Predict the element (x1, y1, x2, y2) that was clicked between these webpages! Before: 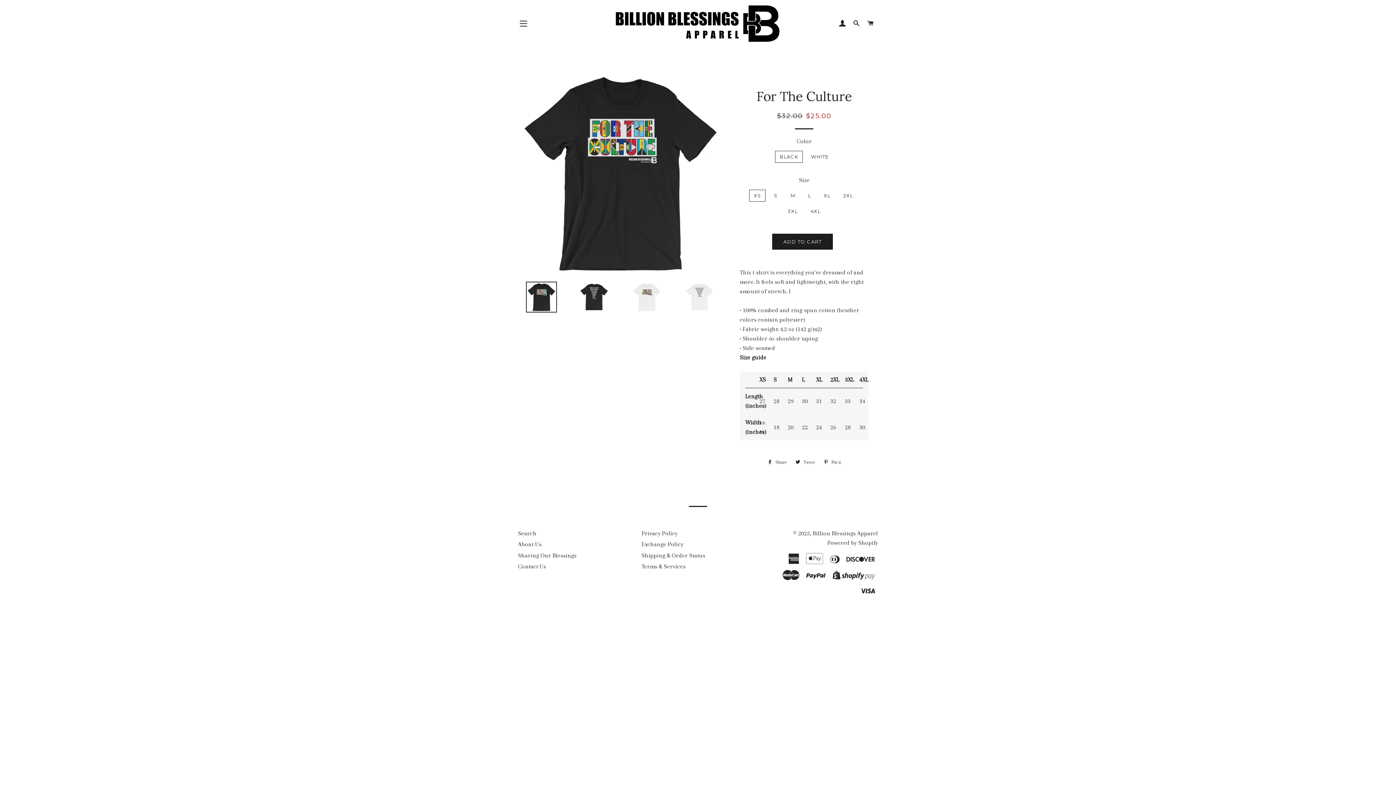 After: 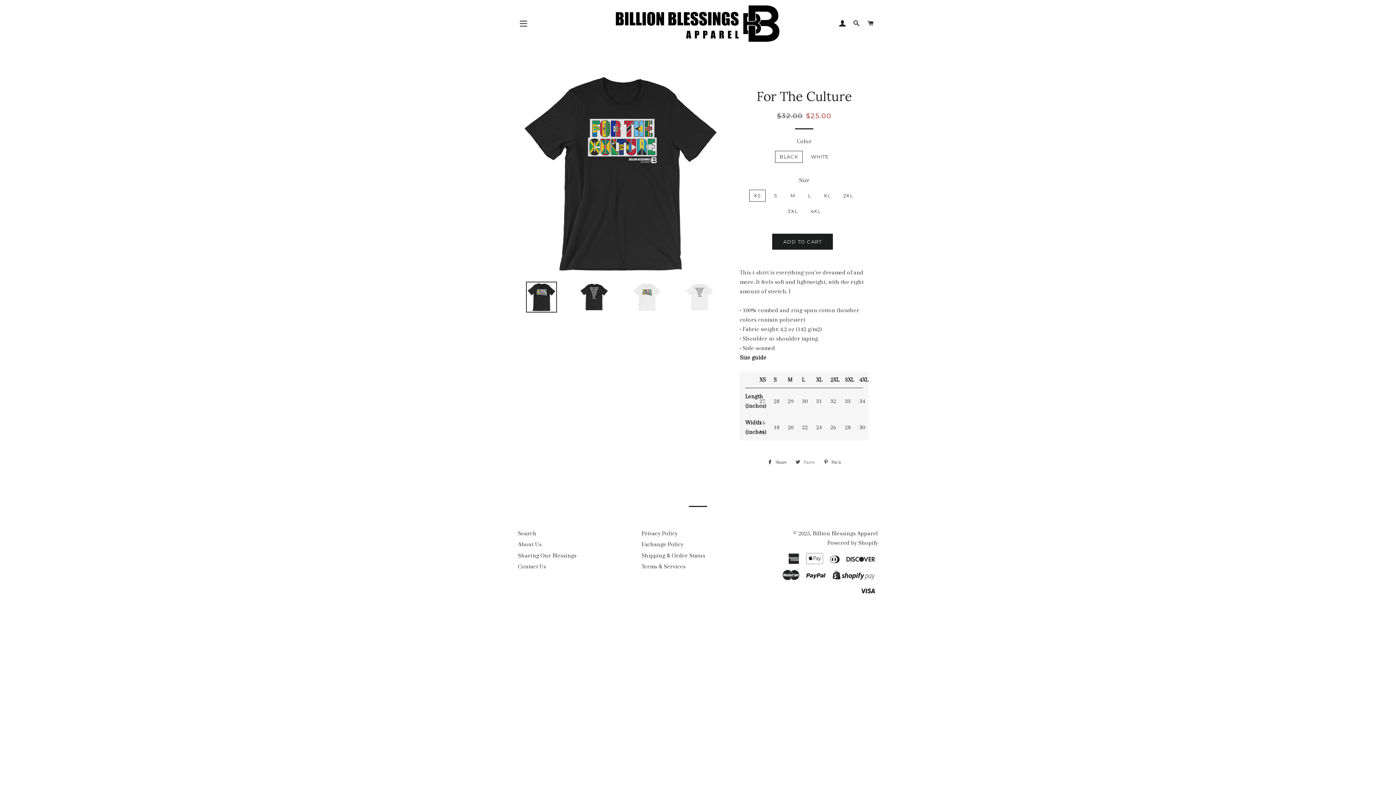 Action: label:  Tweet
Tweet on Twitter bbox: (792, 457, 818, 468)